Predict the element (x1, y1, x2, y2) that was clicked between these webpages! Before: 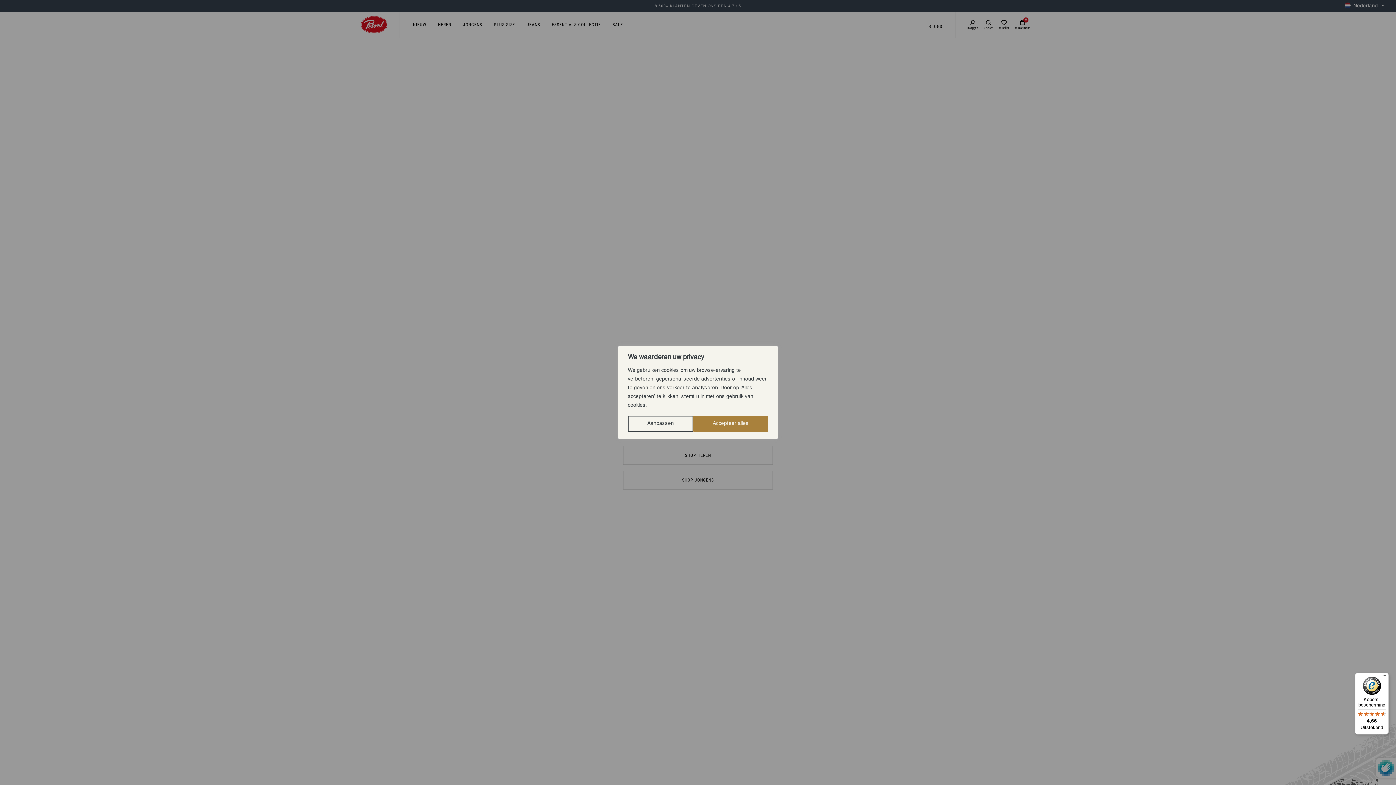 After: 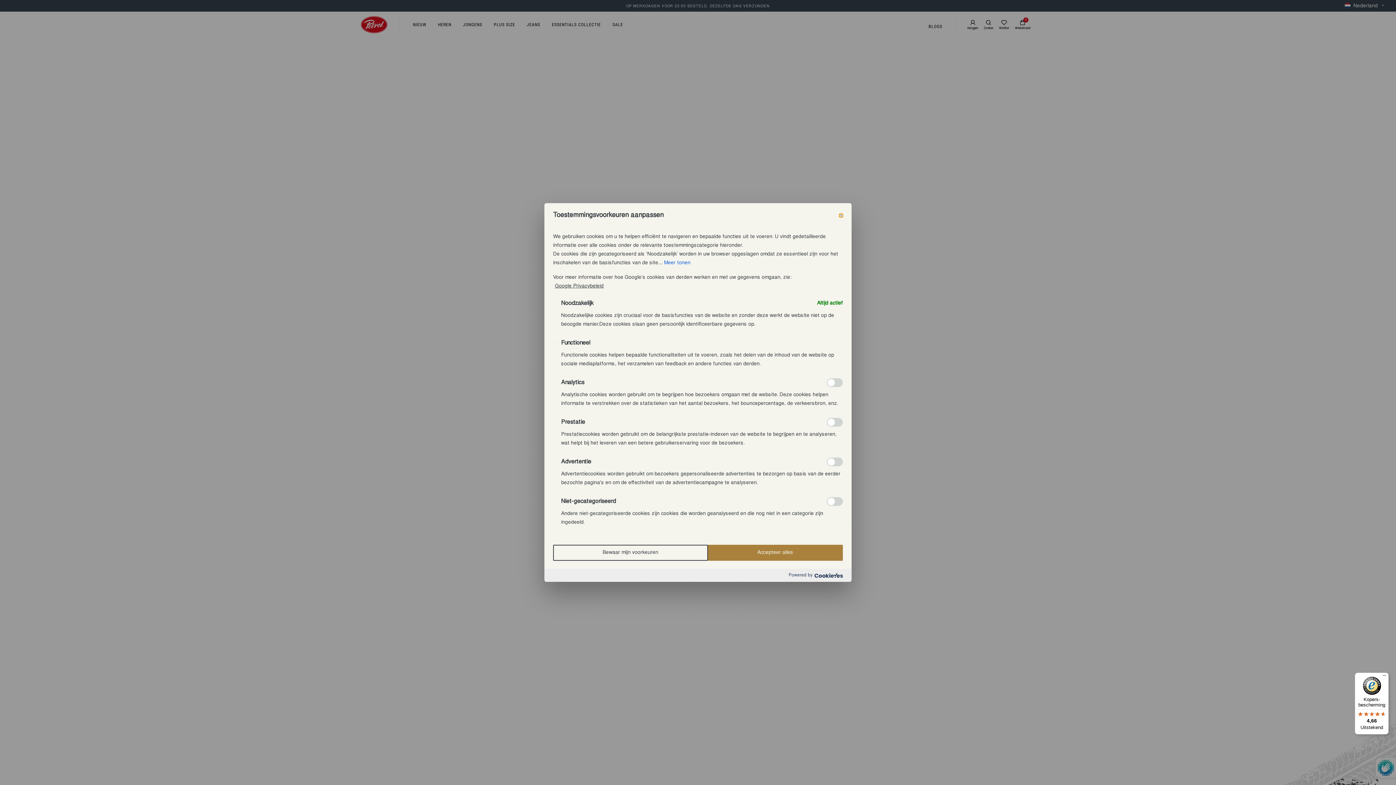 Action: bbox: (628, 416, 693, 432) label: Aanpassen